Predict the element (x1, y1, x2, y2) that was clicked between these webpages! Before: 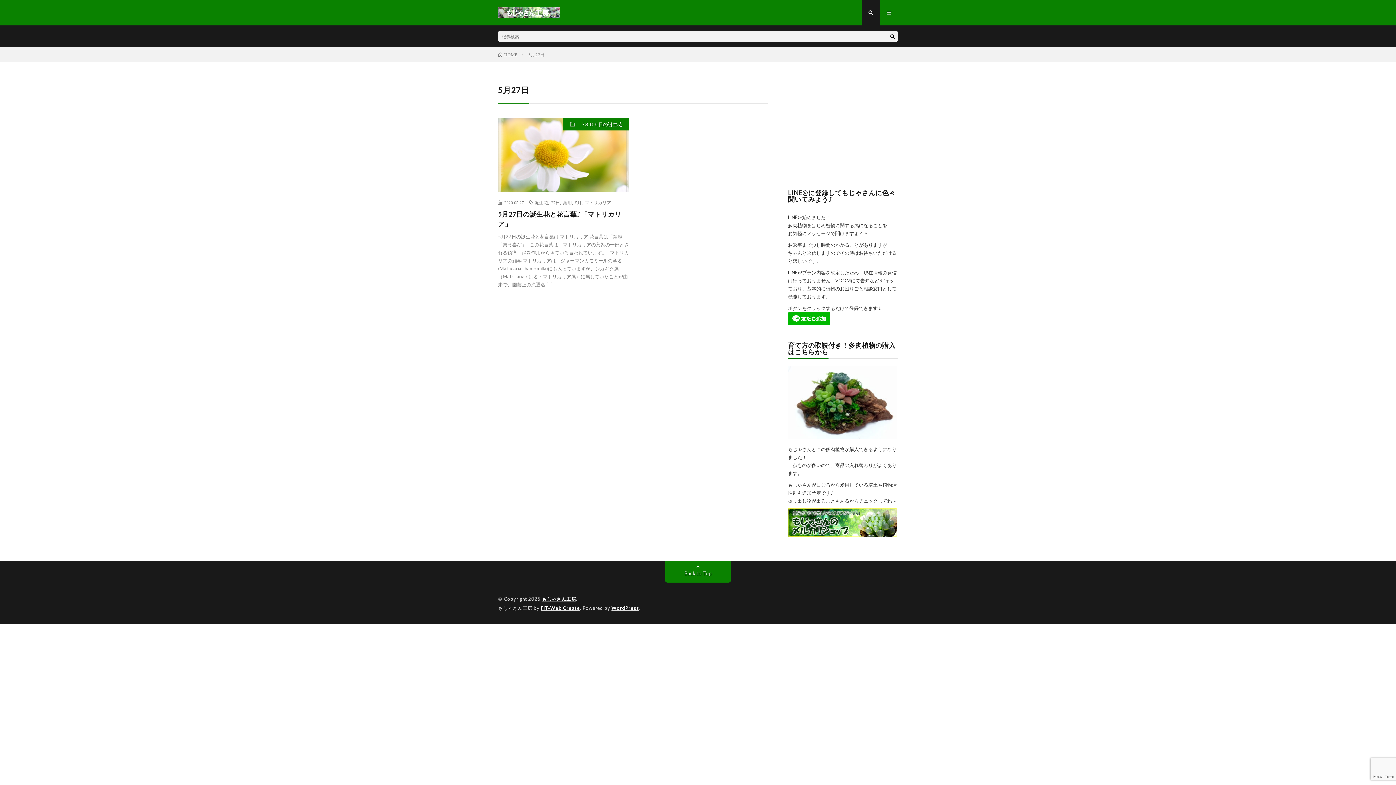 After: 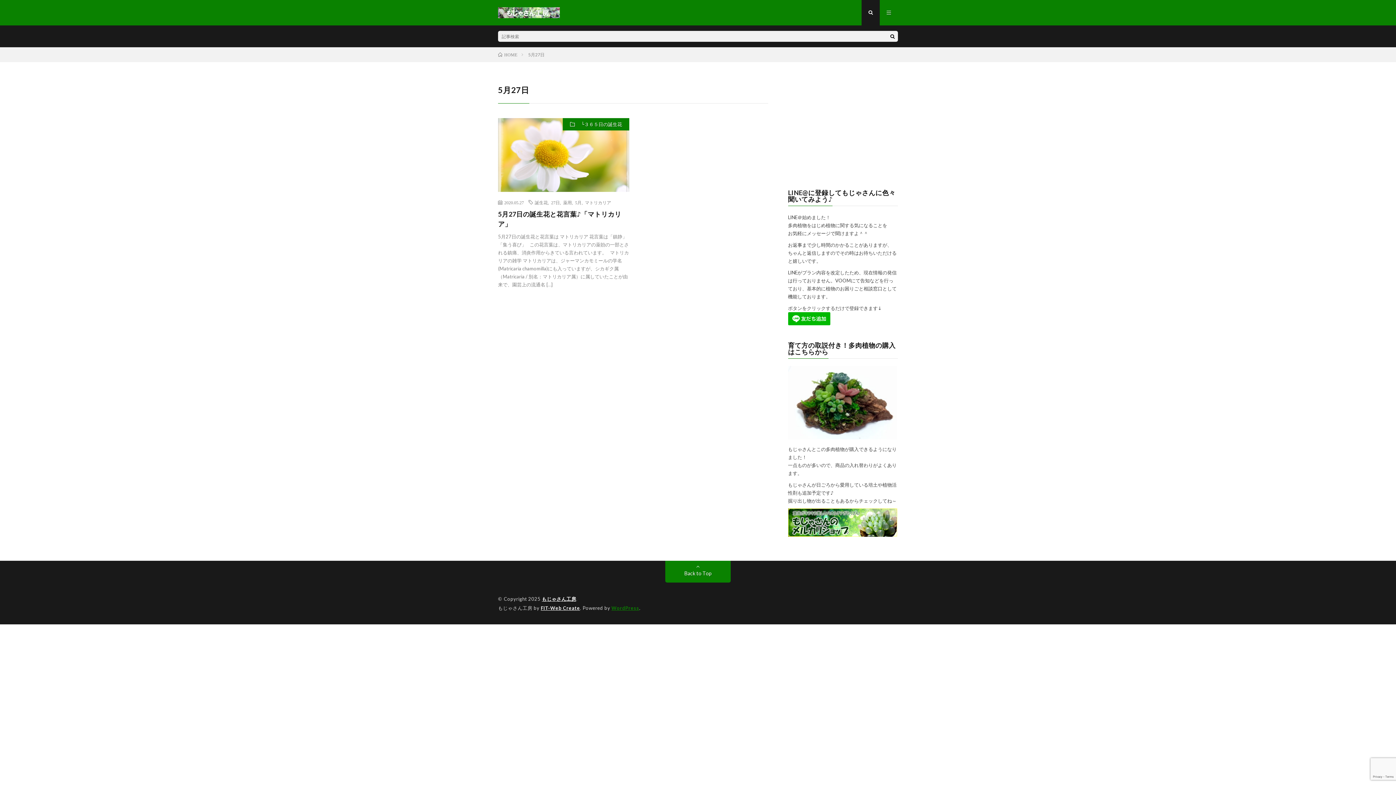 Action: label: WordPress bbox: (611, 605, 639, 611)